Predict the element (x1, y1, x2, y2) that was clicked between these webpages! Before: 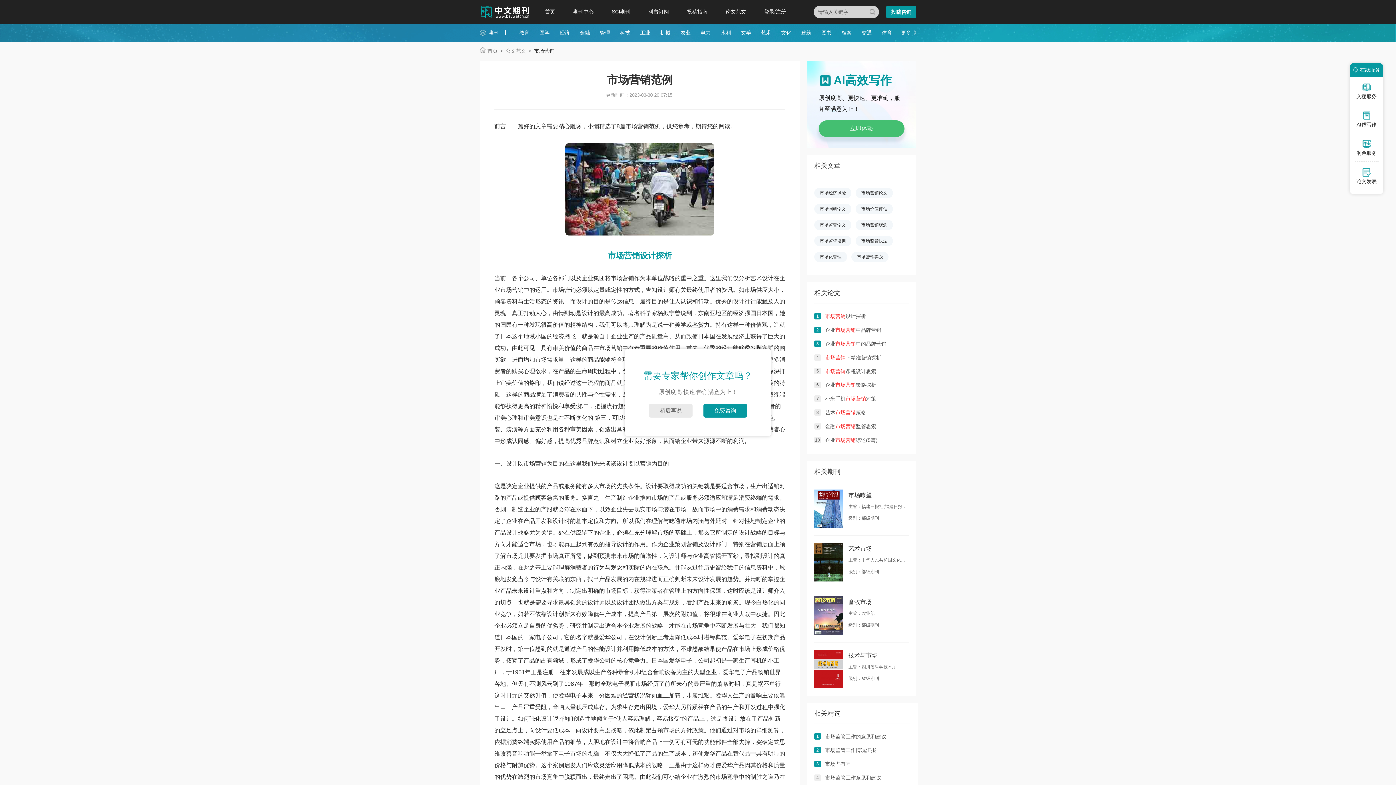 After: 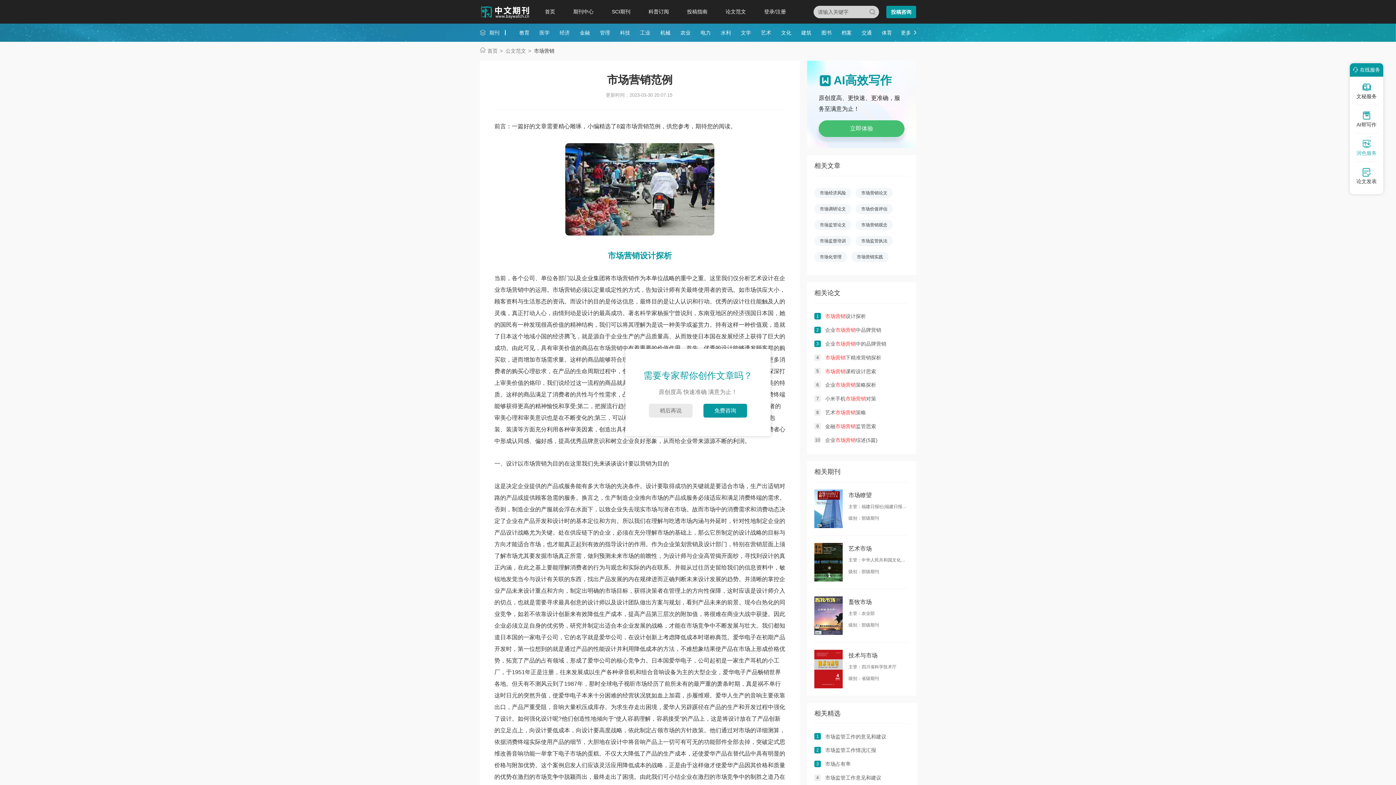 Action: label: 润色服务 bbox: (1355, 139, 1378, 161)